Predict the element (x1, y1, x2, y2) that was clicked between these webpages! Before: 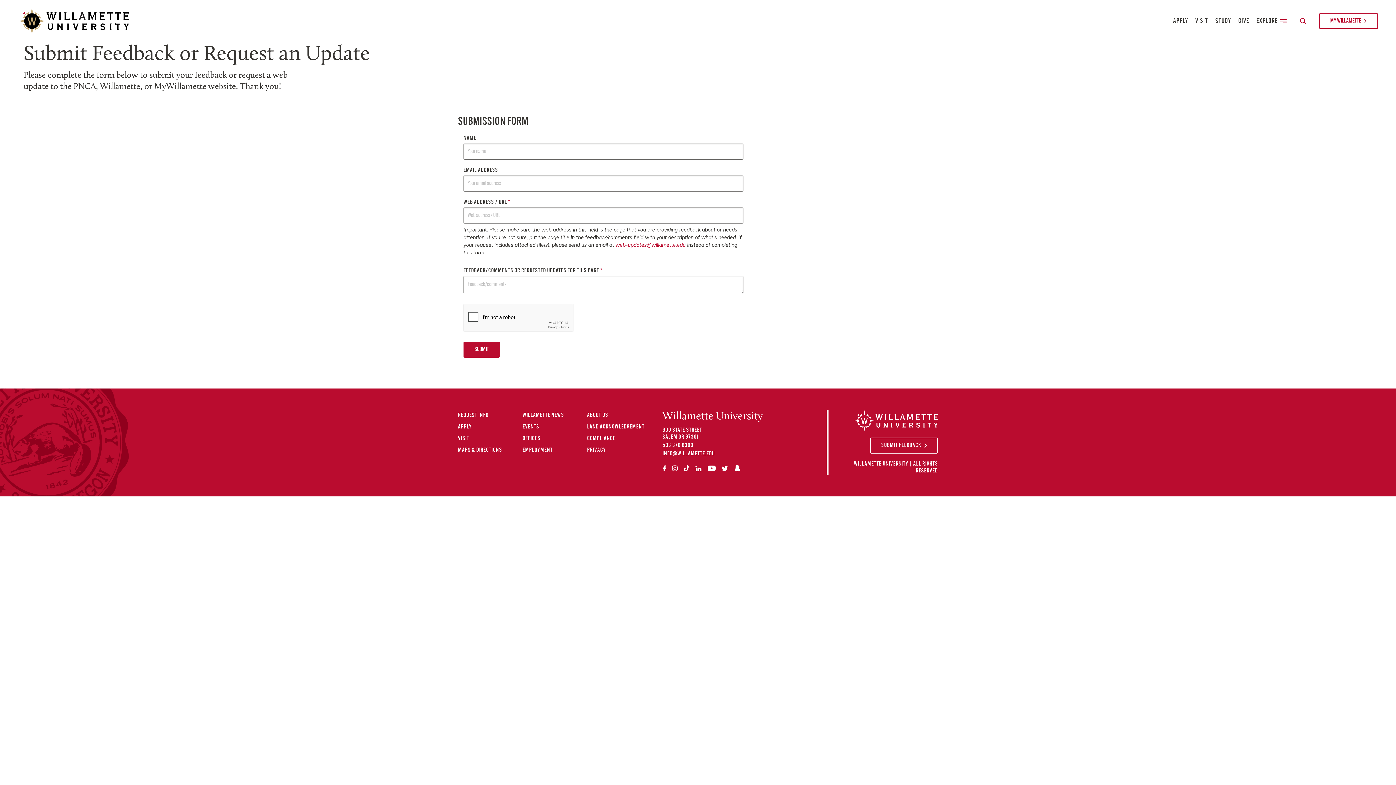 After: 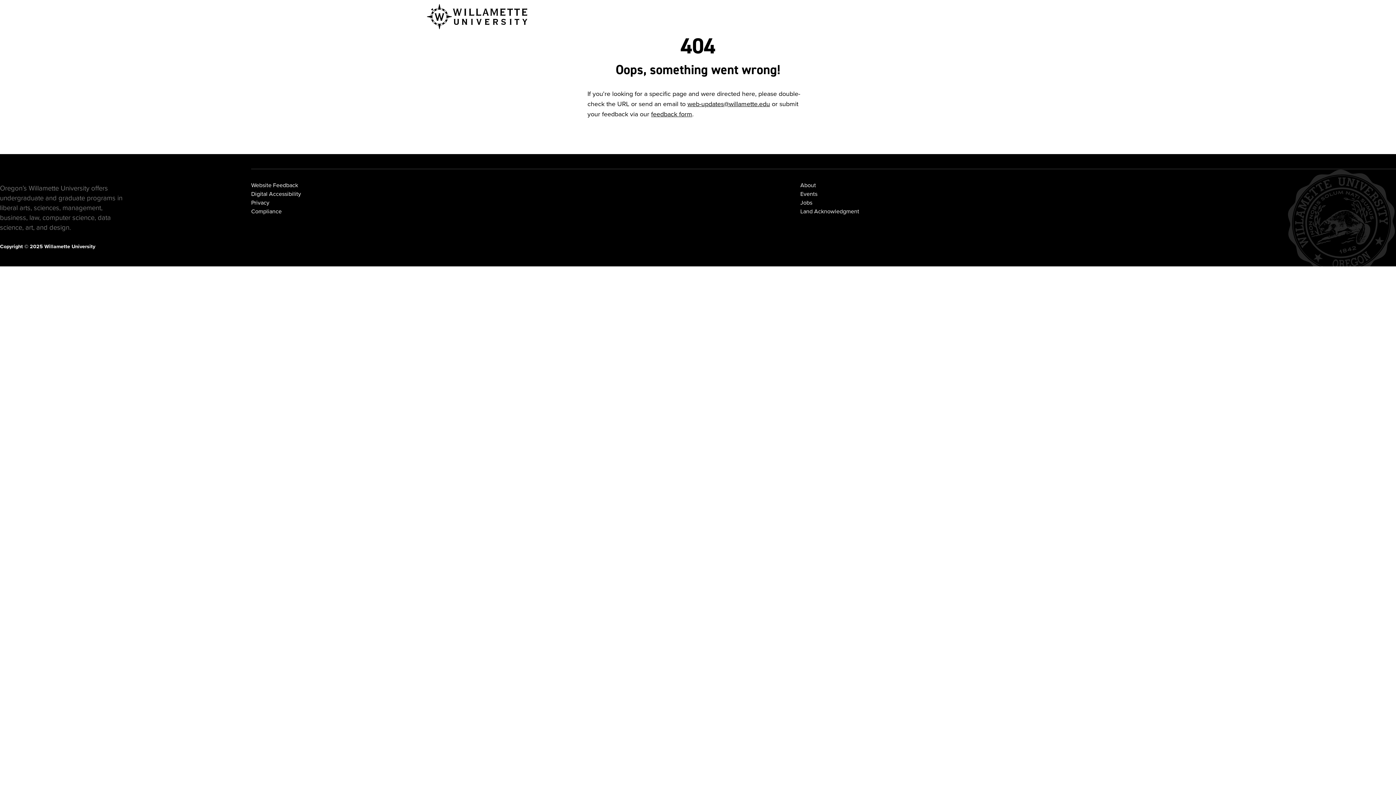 Action: label: MAPS & DIRECTIONS bbox: (458, 447, 502, 454)